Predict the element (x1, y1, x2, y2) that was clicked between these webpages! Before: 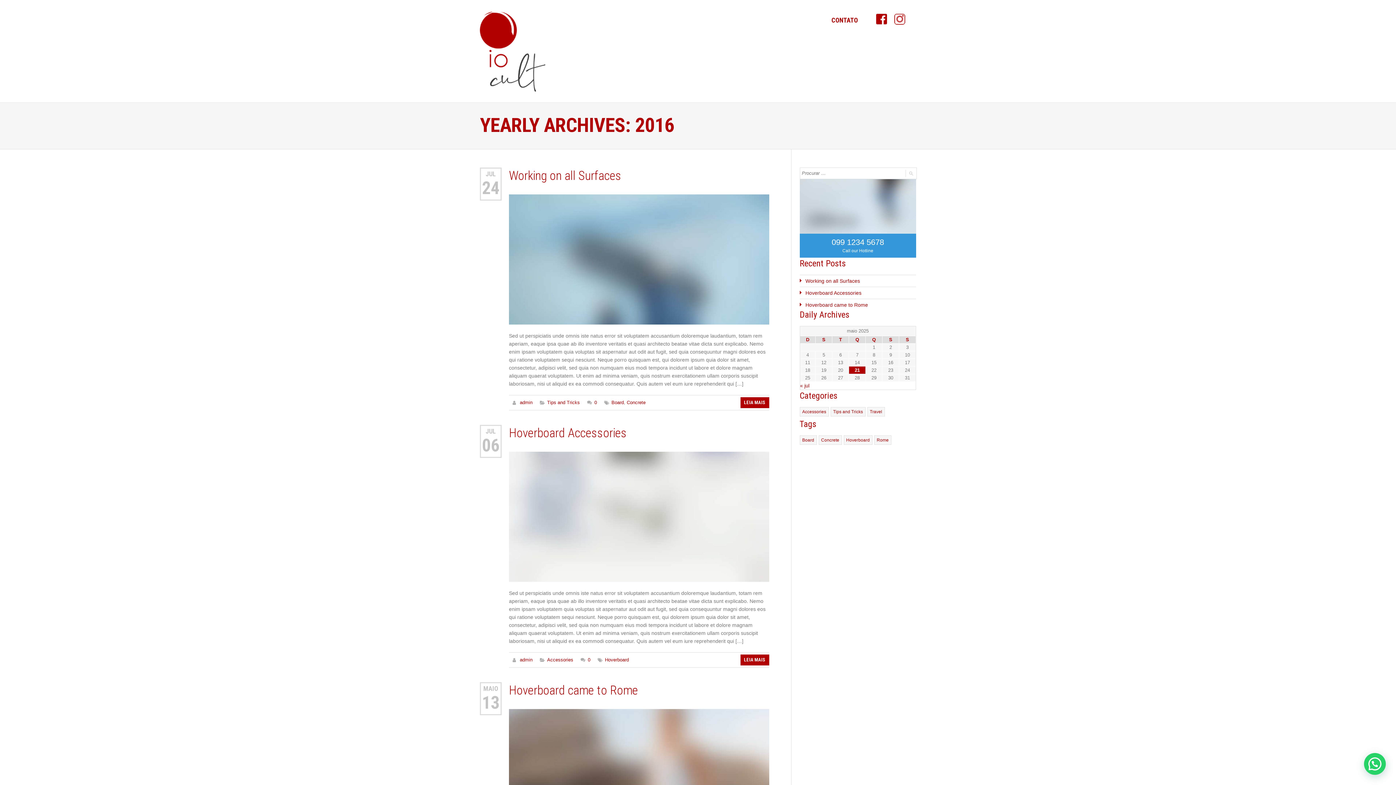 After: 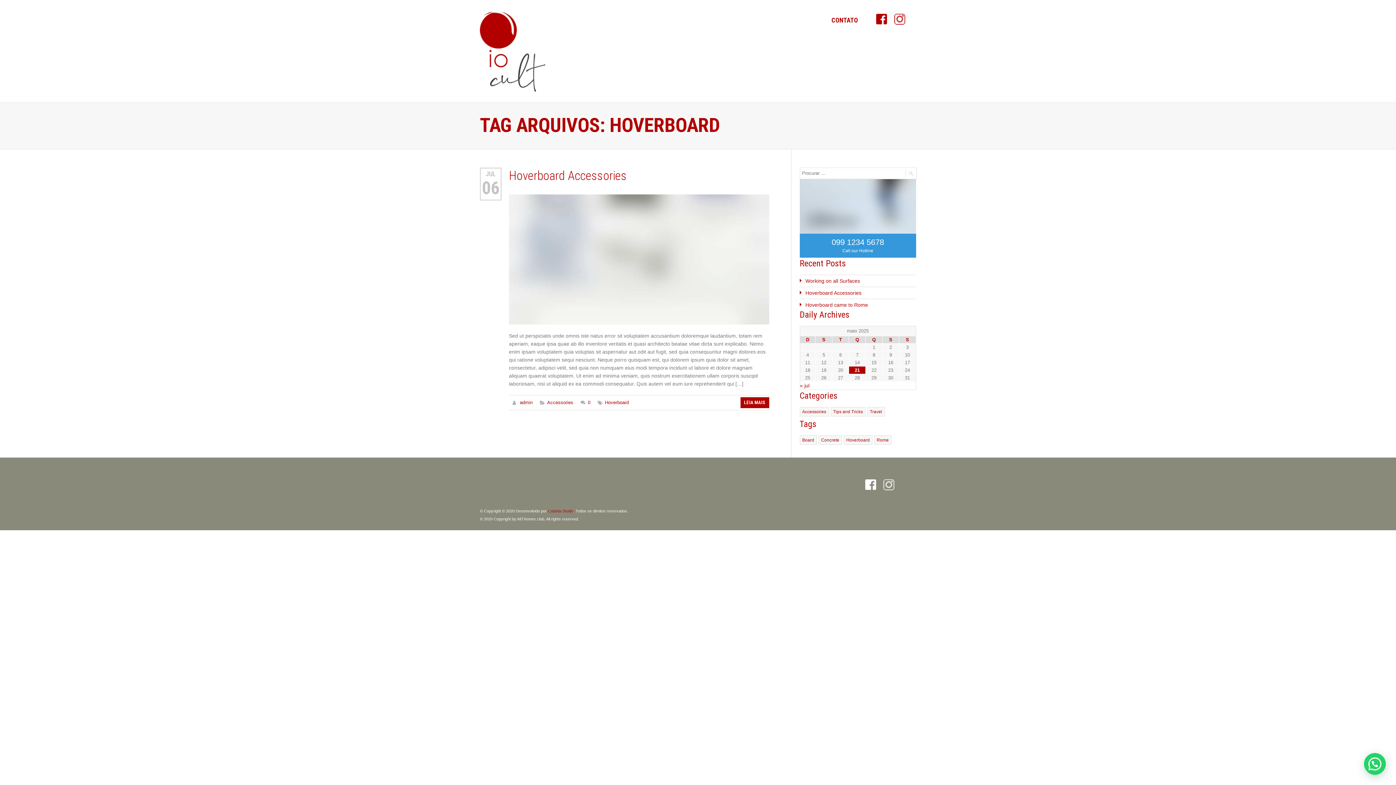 Action: label: Hoverboard bbox: (605, 657, 629, 662)